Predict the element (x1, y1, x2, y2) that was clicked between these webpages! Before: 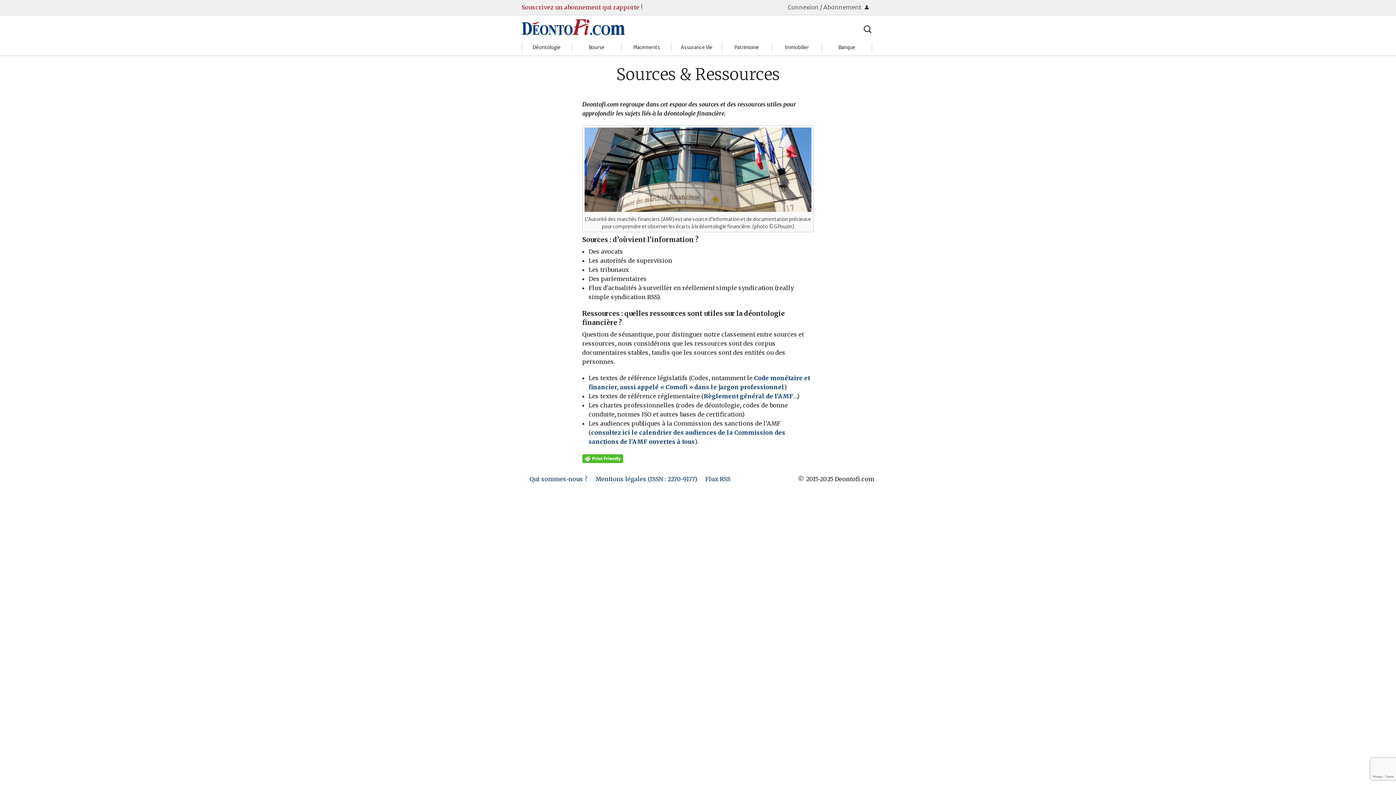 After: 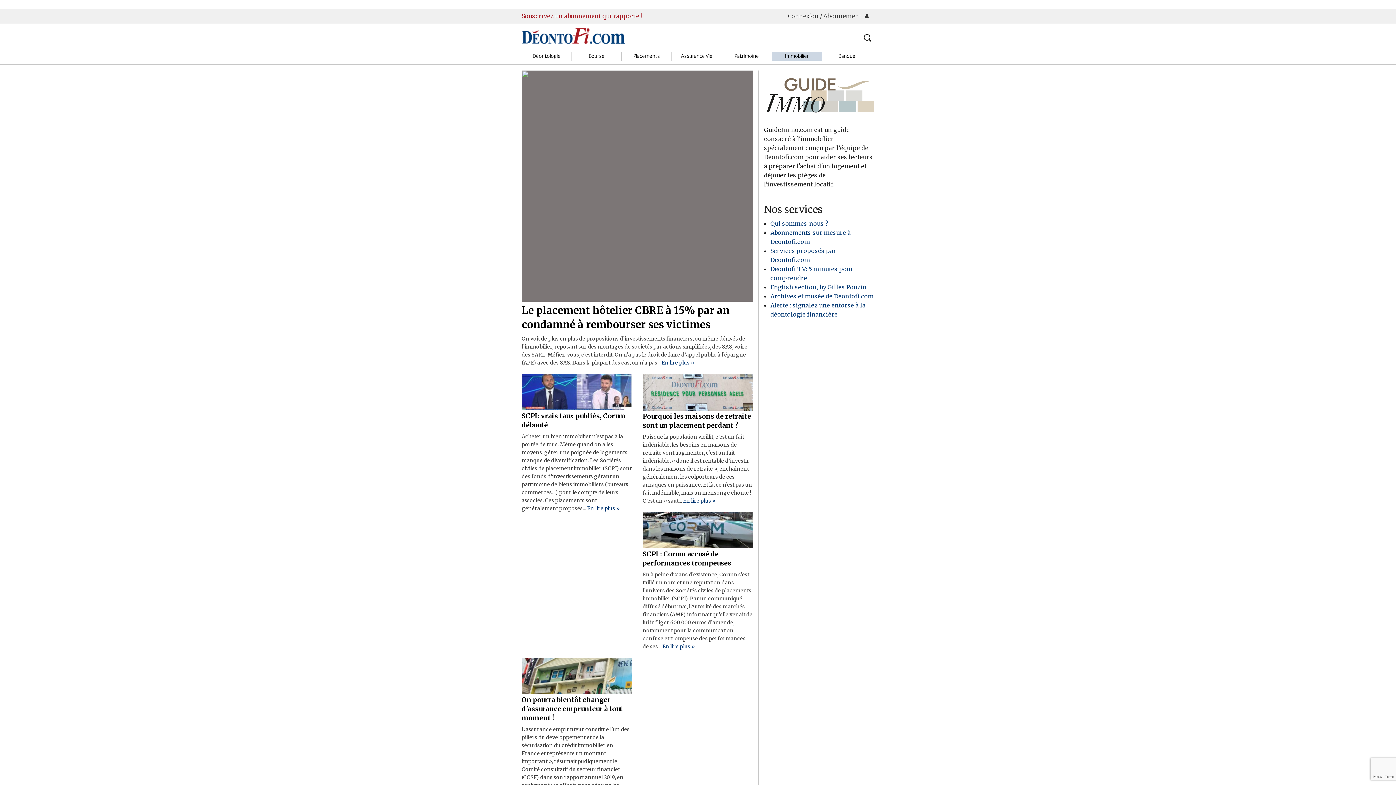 Action: bbox: (772, 43, 822, 52) label: Immobilier